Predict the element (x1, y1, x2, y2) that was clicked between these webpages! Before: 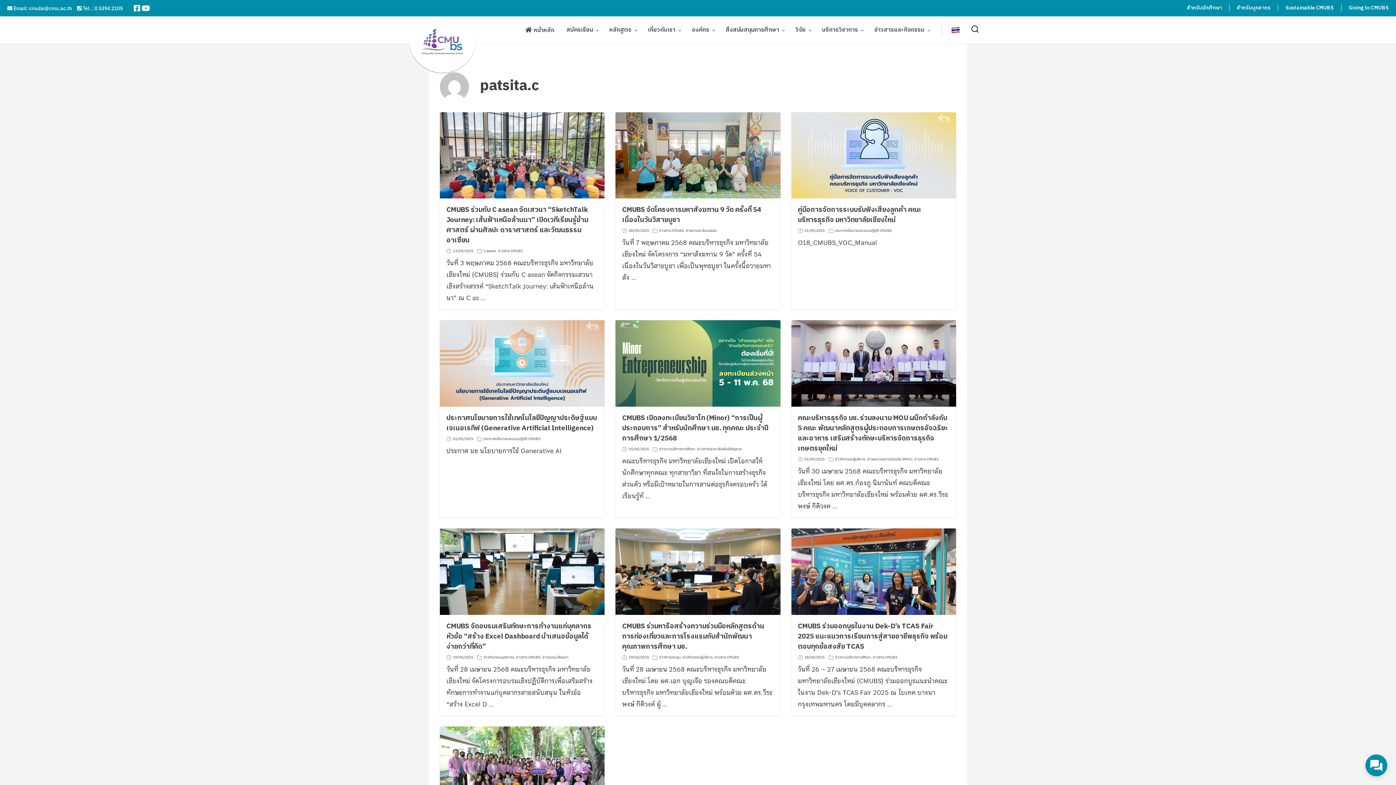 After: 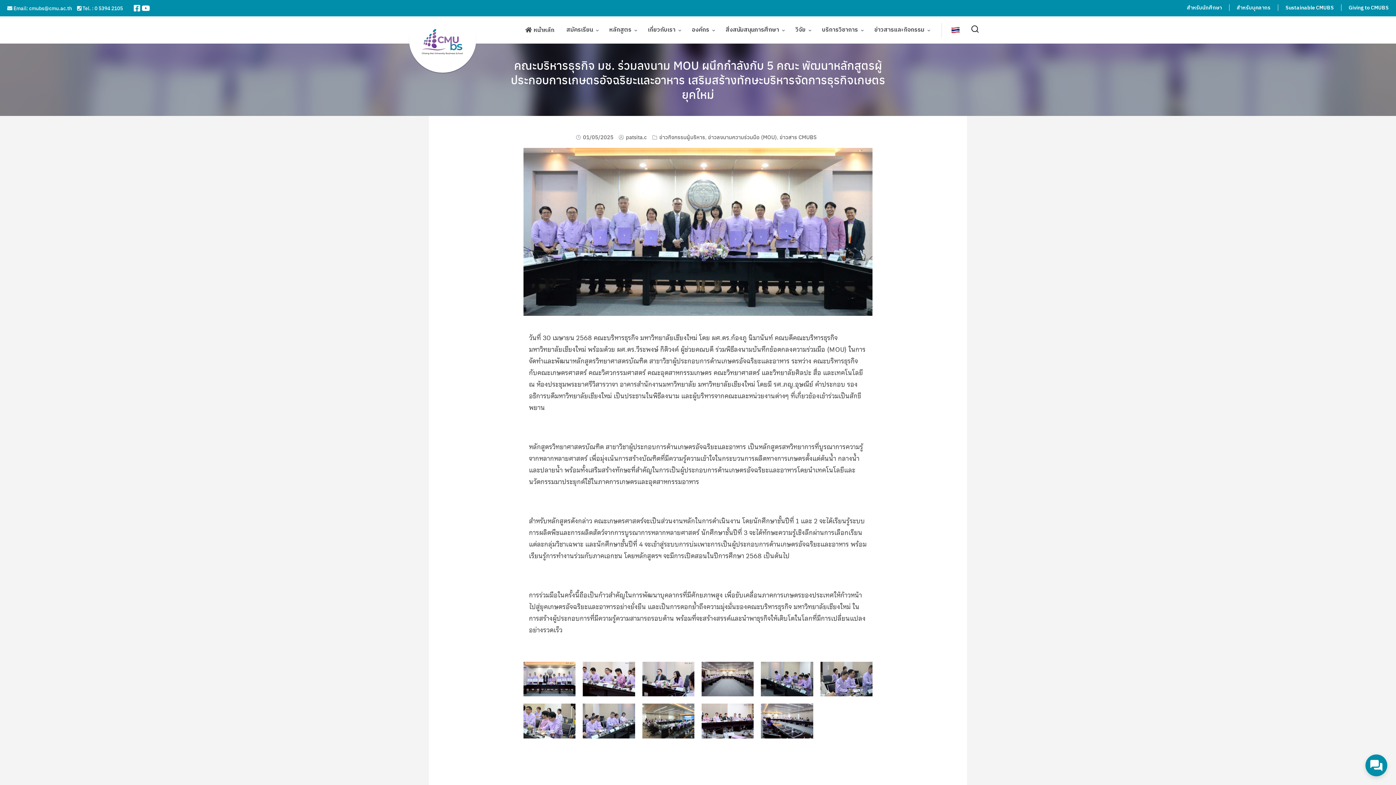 Action: bbox: (791, 357, 956, 368)